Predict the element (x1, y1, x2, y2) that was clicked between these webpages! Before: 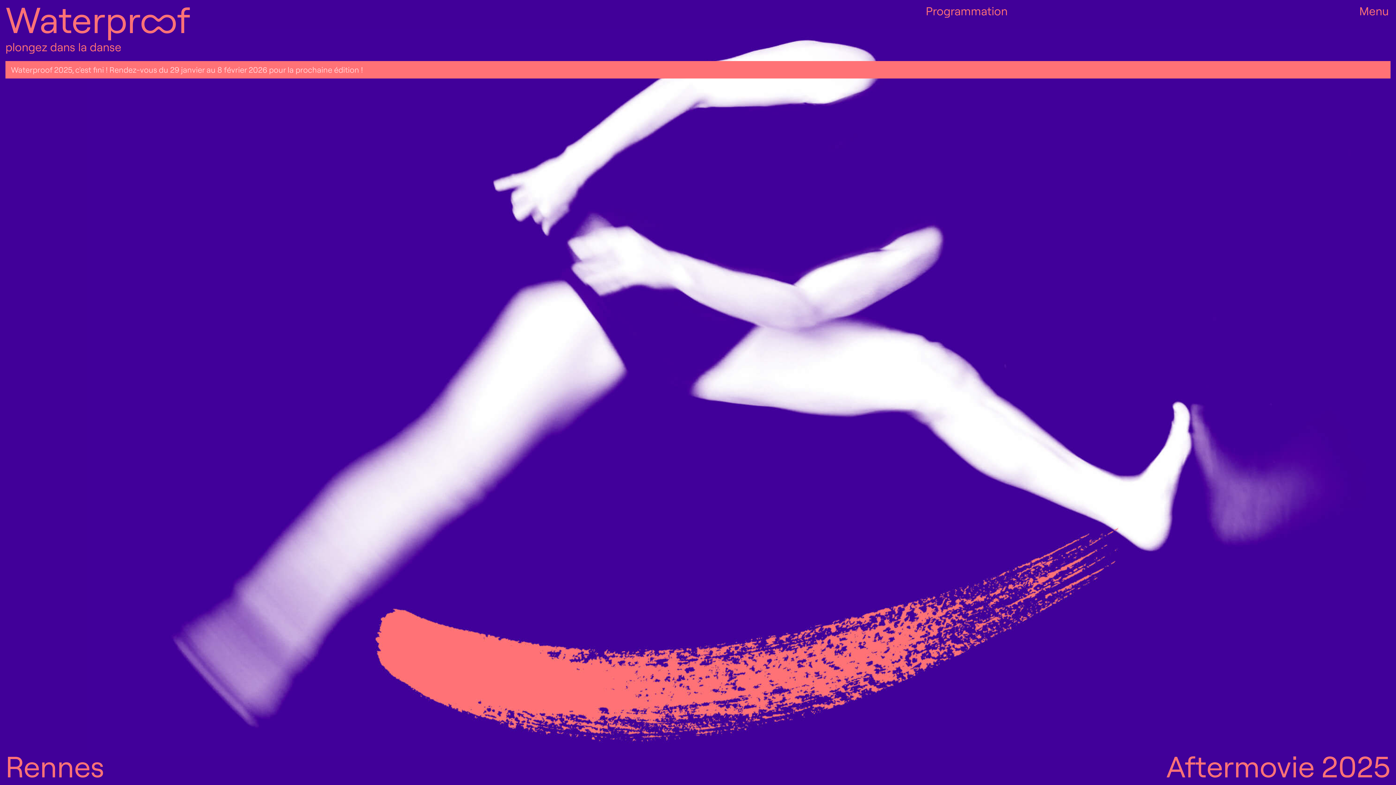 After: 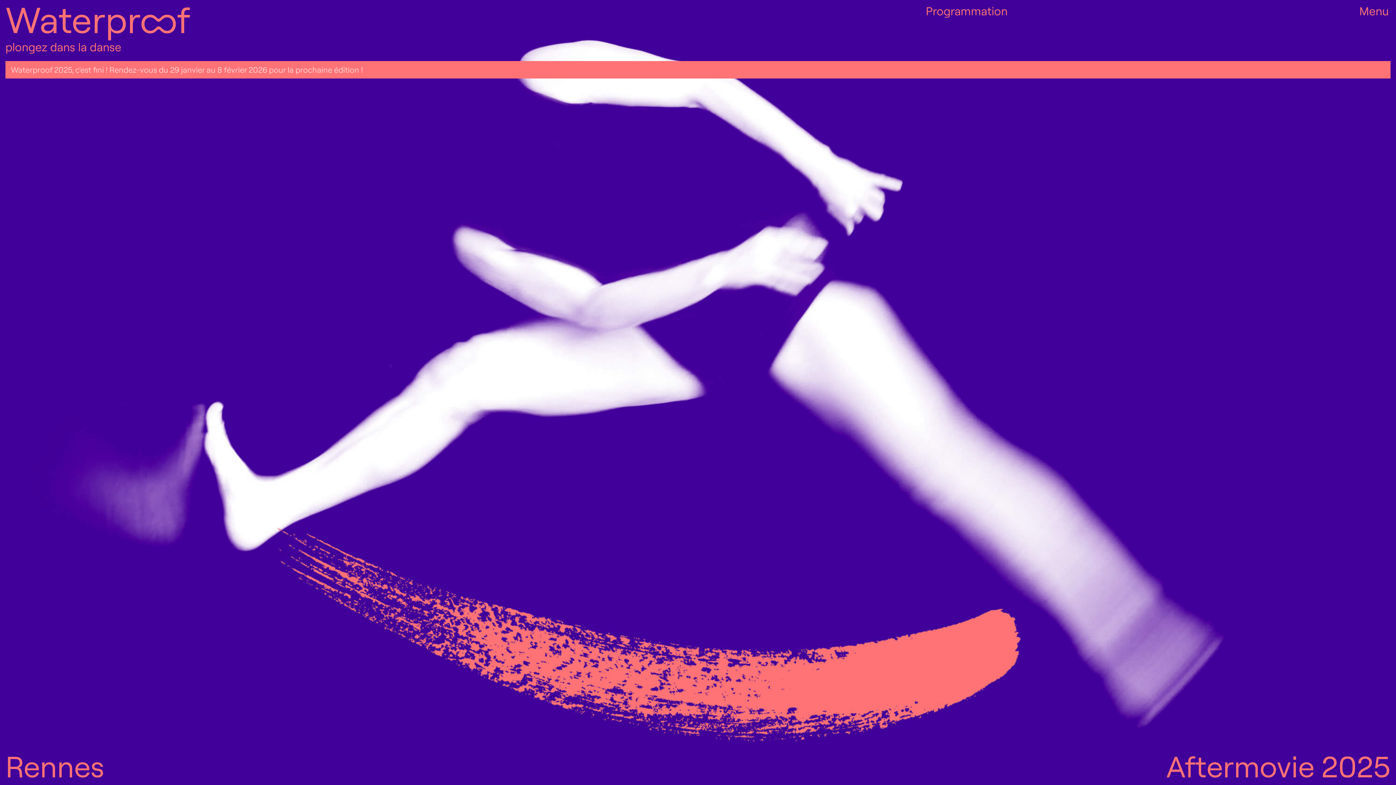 Action: bbox: (5, 1, 926, 37) label: Waterproof